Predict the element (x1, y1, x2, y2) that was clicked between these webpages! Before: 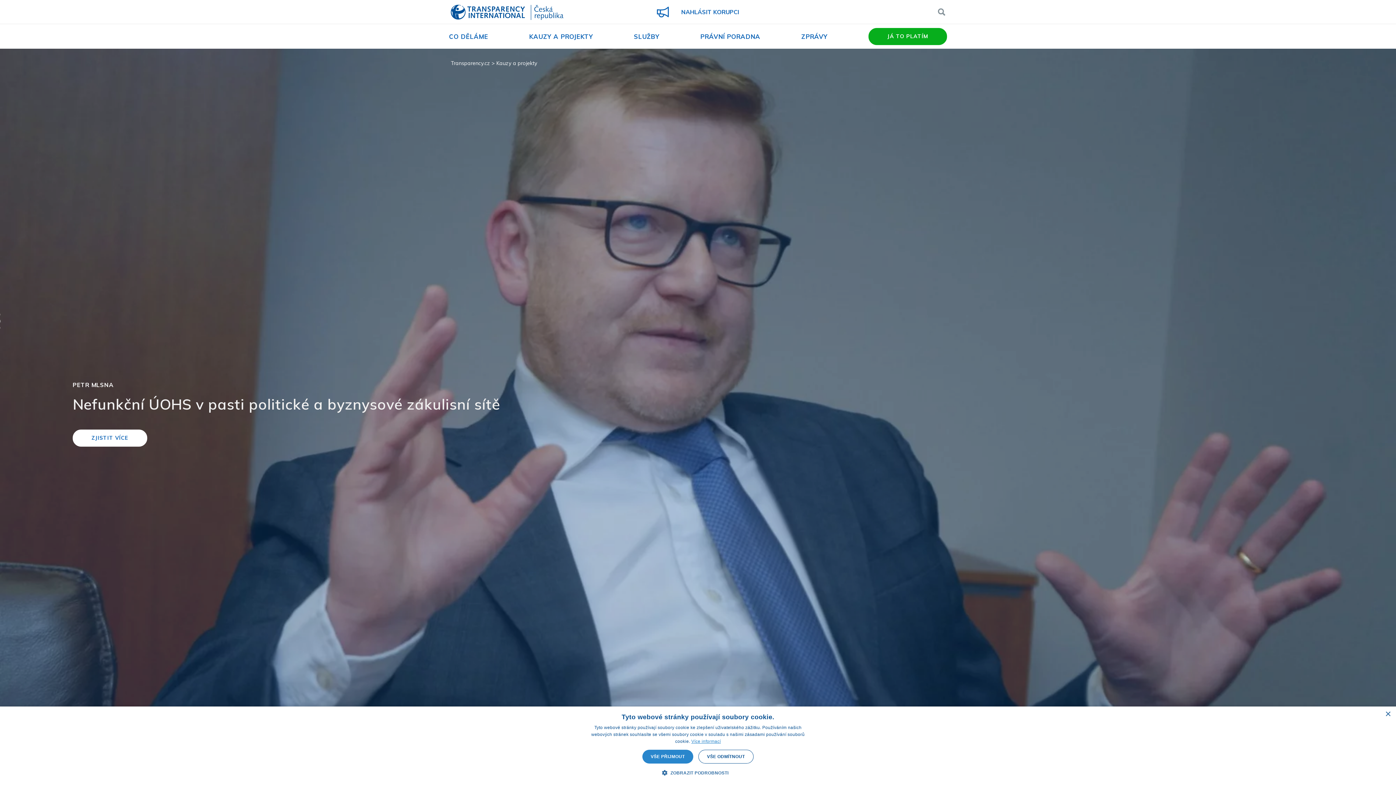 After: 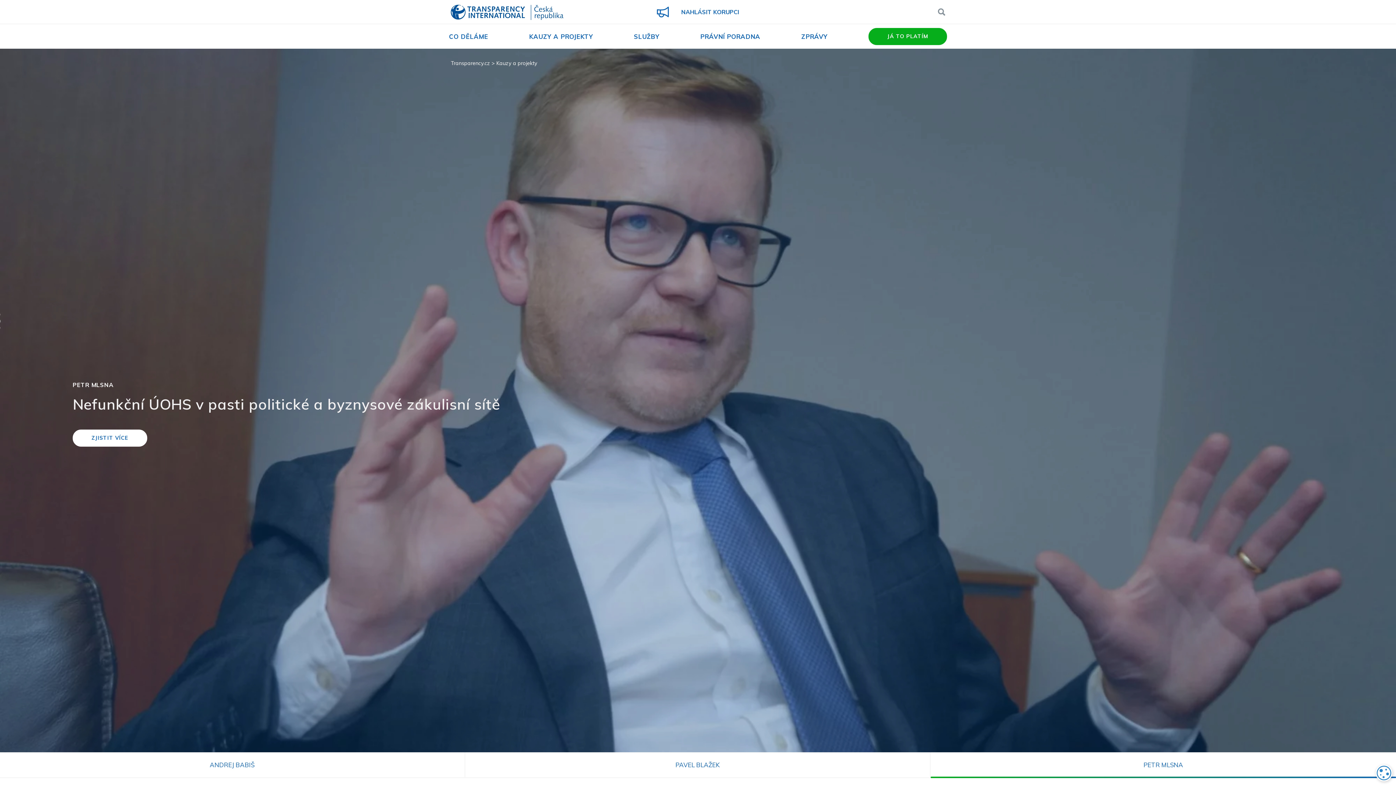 Action: bbox: (1385, 712, 1390, 717) label: Close